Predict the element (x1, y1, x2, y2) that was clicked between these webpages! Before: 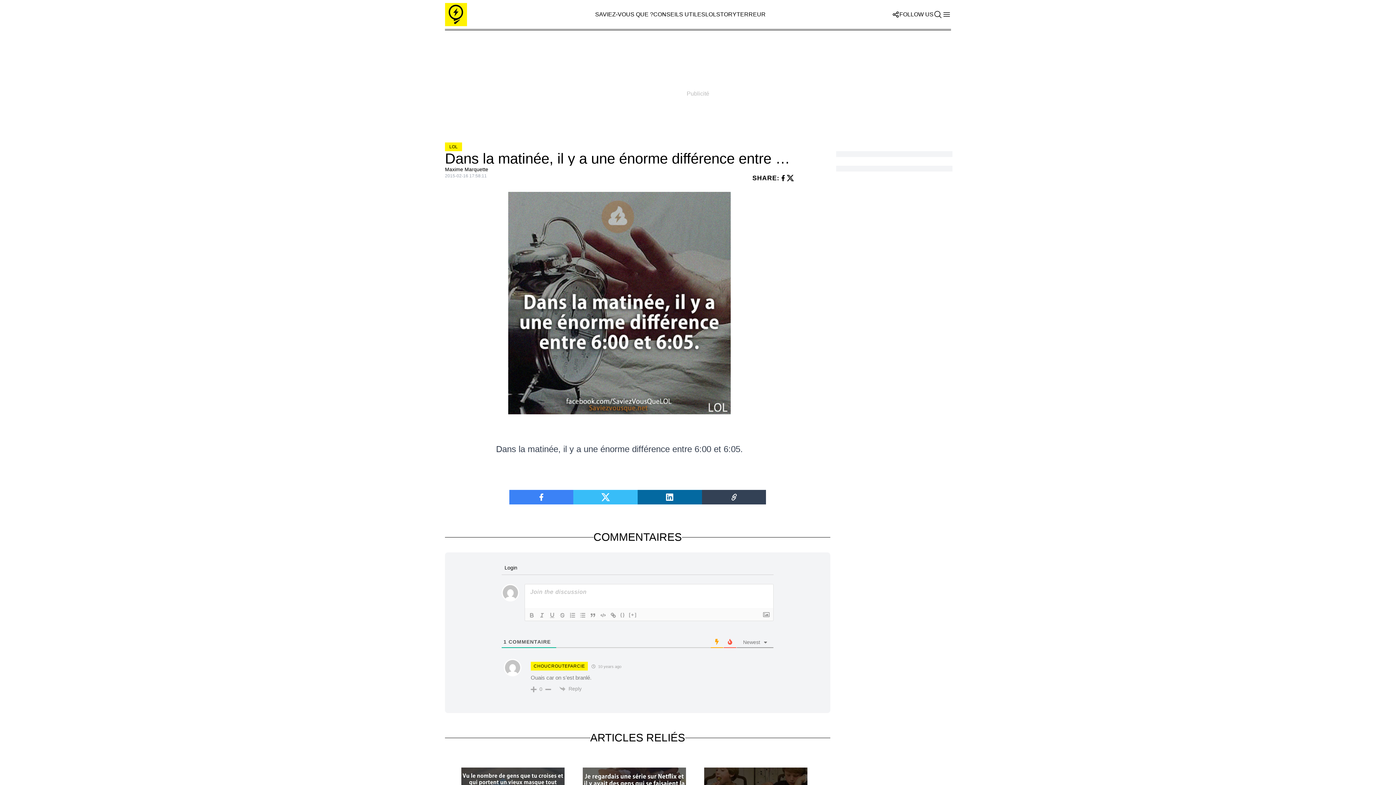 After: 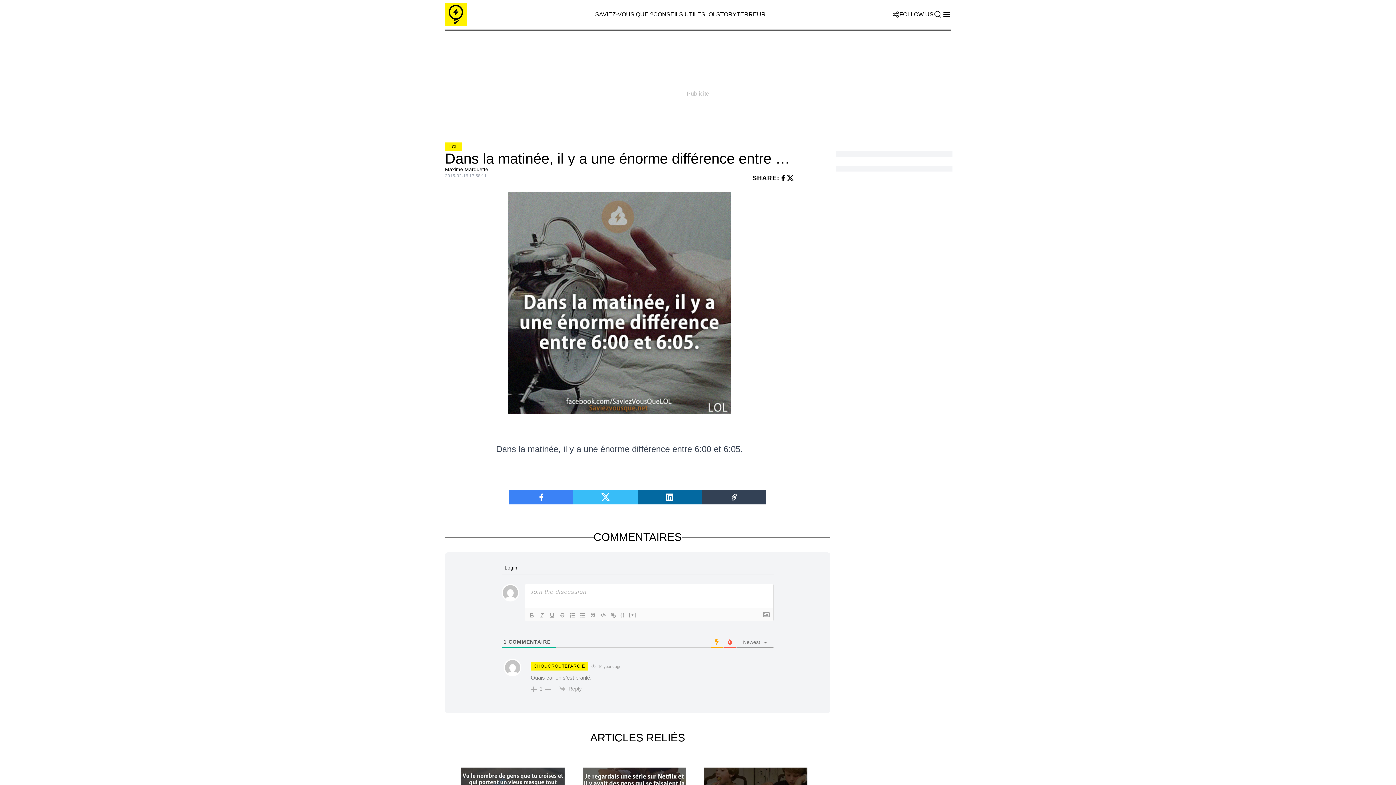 Action: bbox: (786, 174, 794, 181)